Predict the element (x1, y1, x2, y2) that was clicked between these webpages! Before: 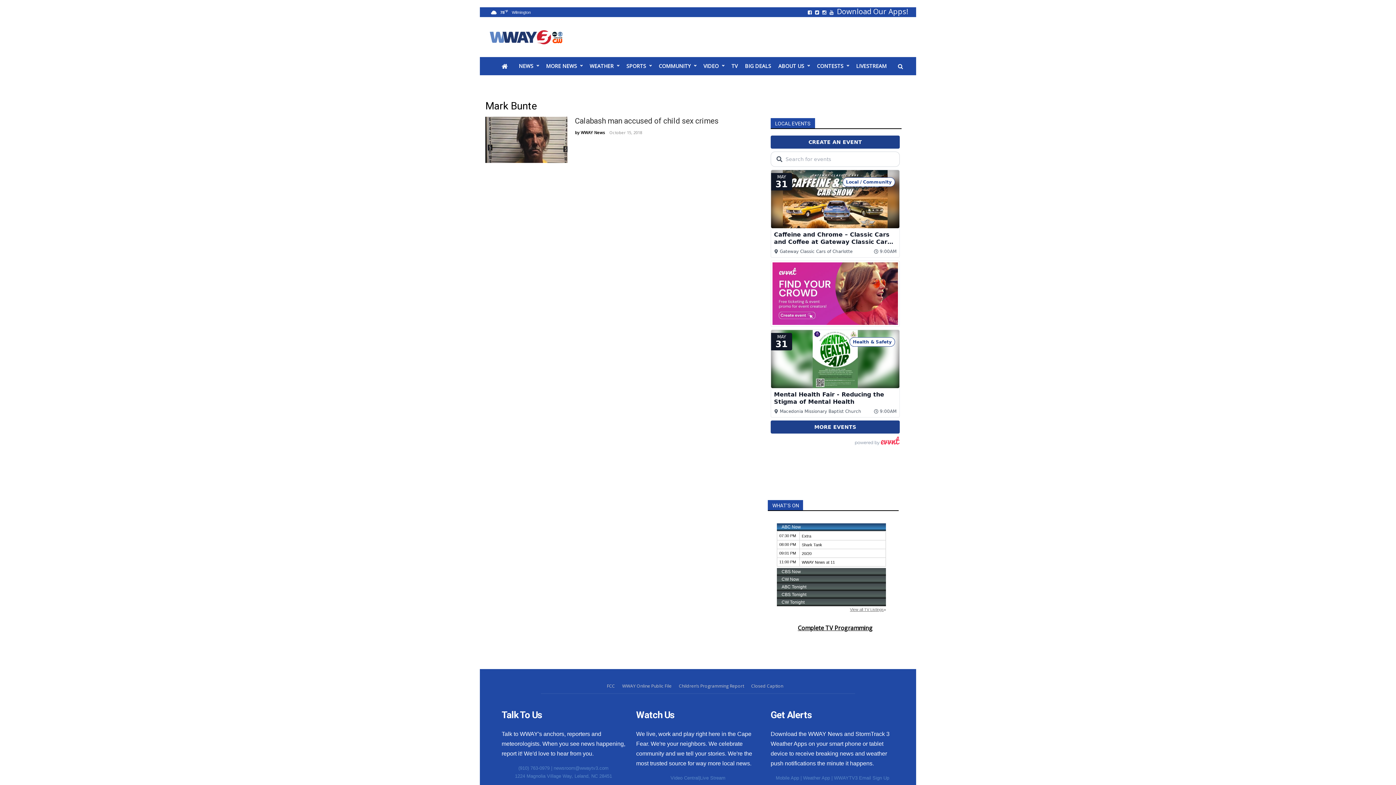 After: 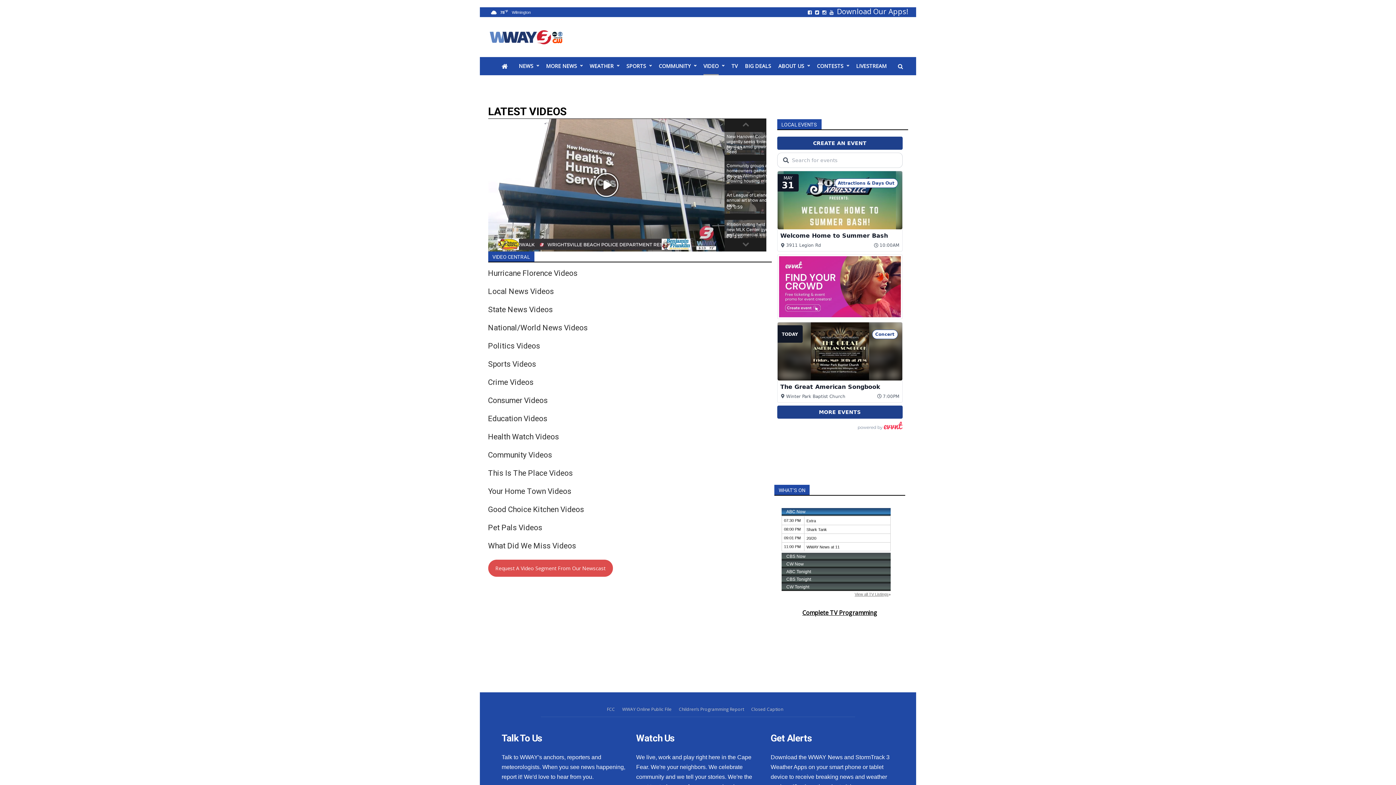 Action: label: VIDEO bbox: (703, 57, 718, 75)